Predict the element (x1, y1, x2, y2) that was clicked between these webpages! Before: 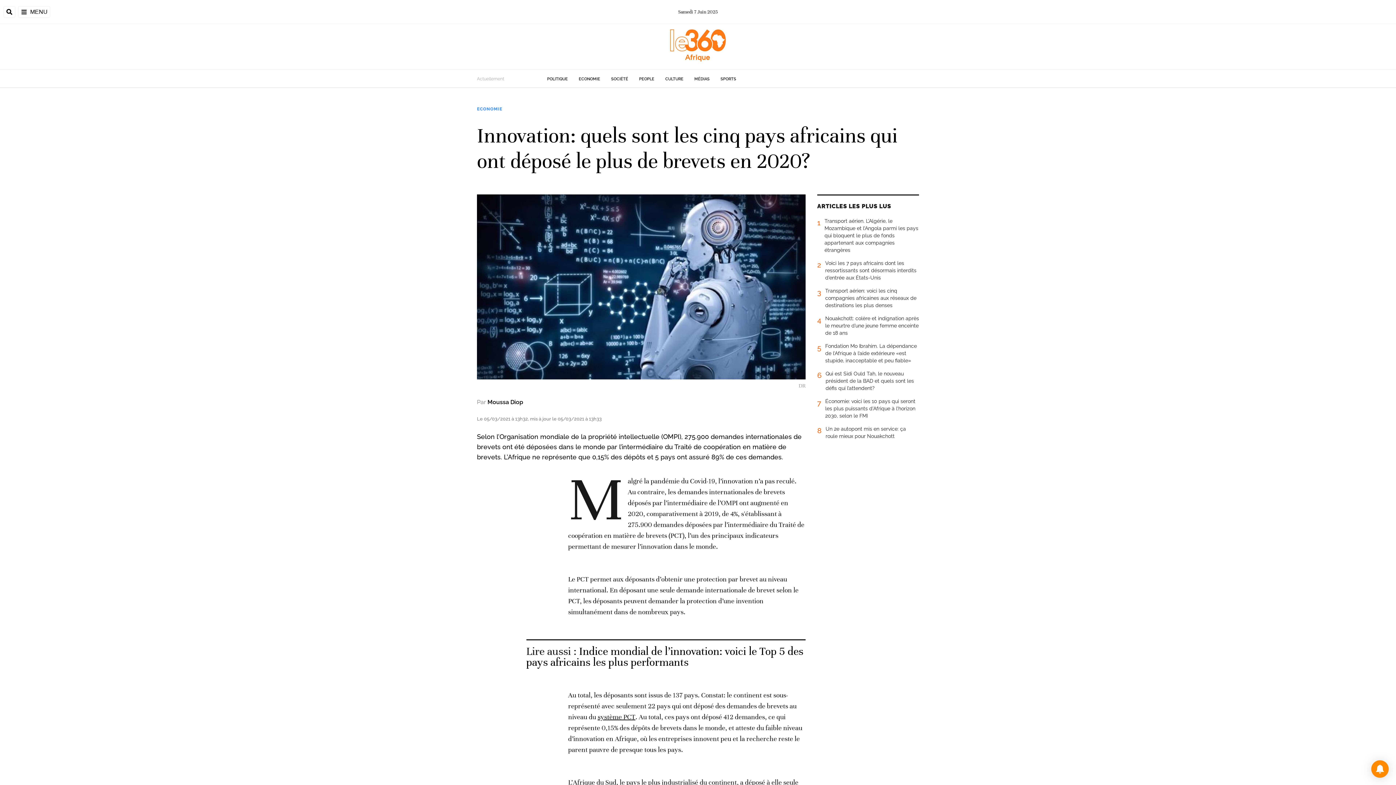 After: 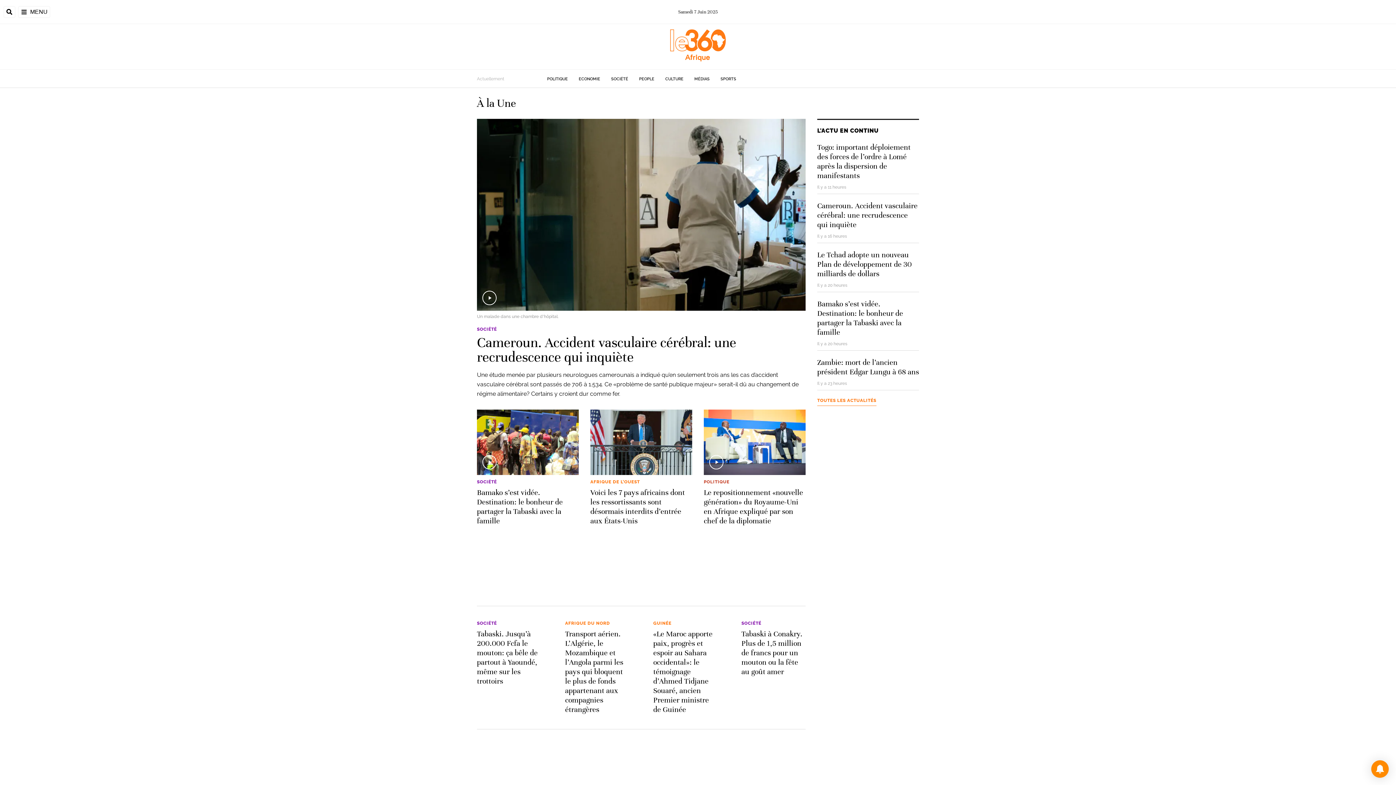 Action: bbox: (657, 56, 738, 62)